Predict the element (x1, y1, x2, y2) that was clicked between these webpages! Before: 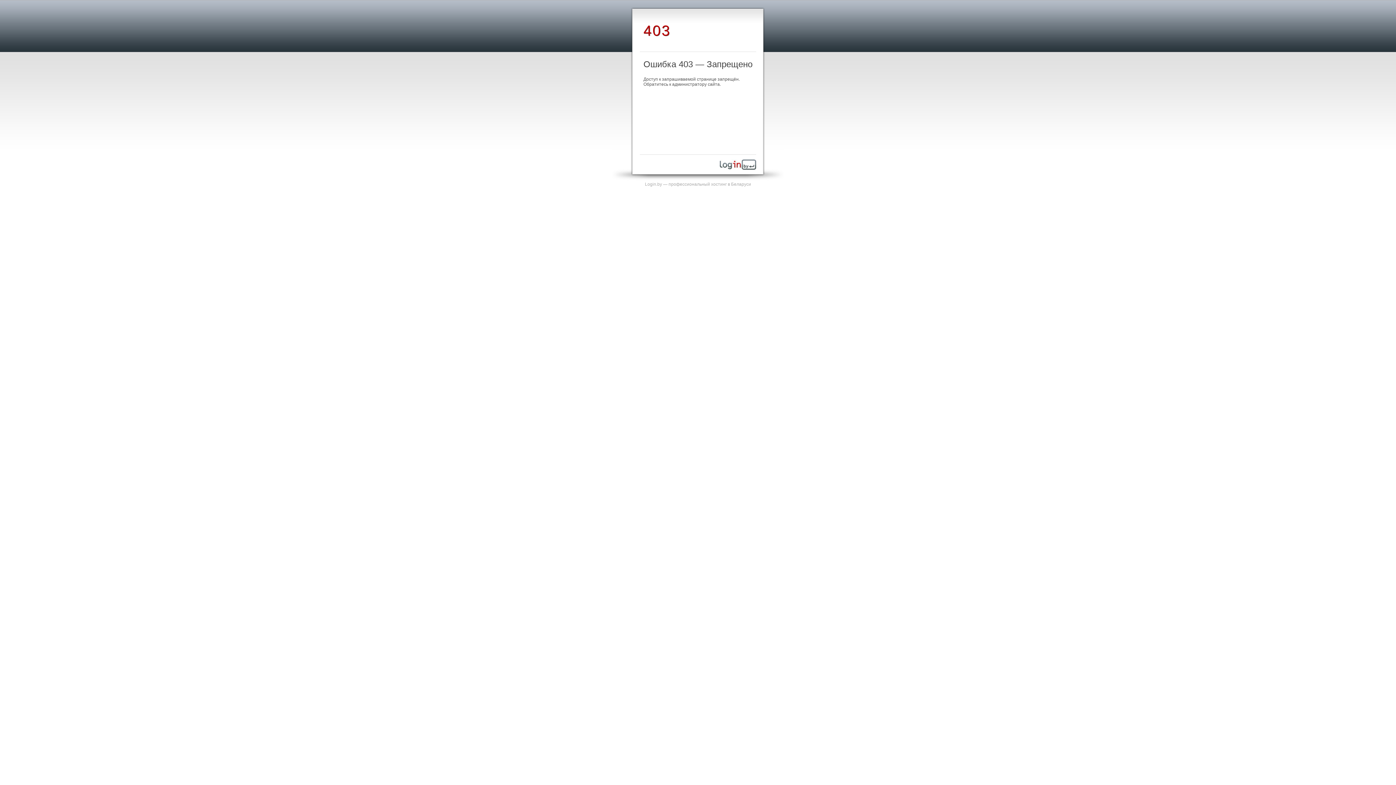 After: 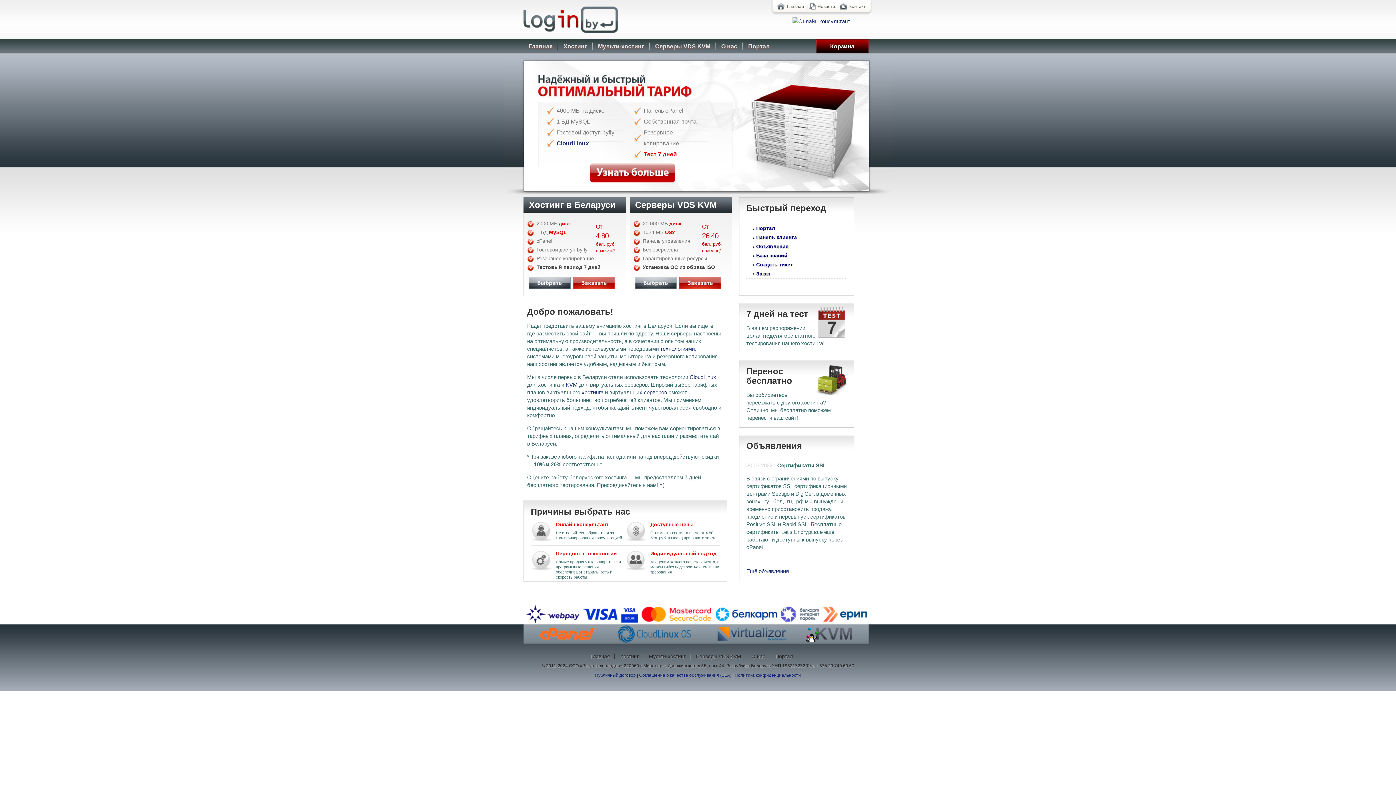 Action: bbox: (645, 181, 751, 186) label: Login.by — профессиональный хостинг в Беларуси